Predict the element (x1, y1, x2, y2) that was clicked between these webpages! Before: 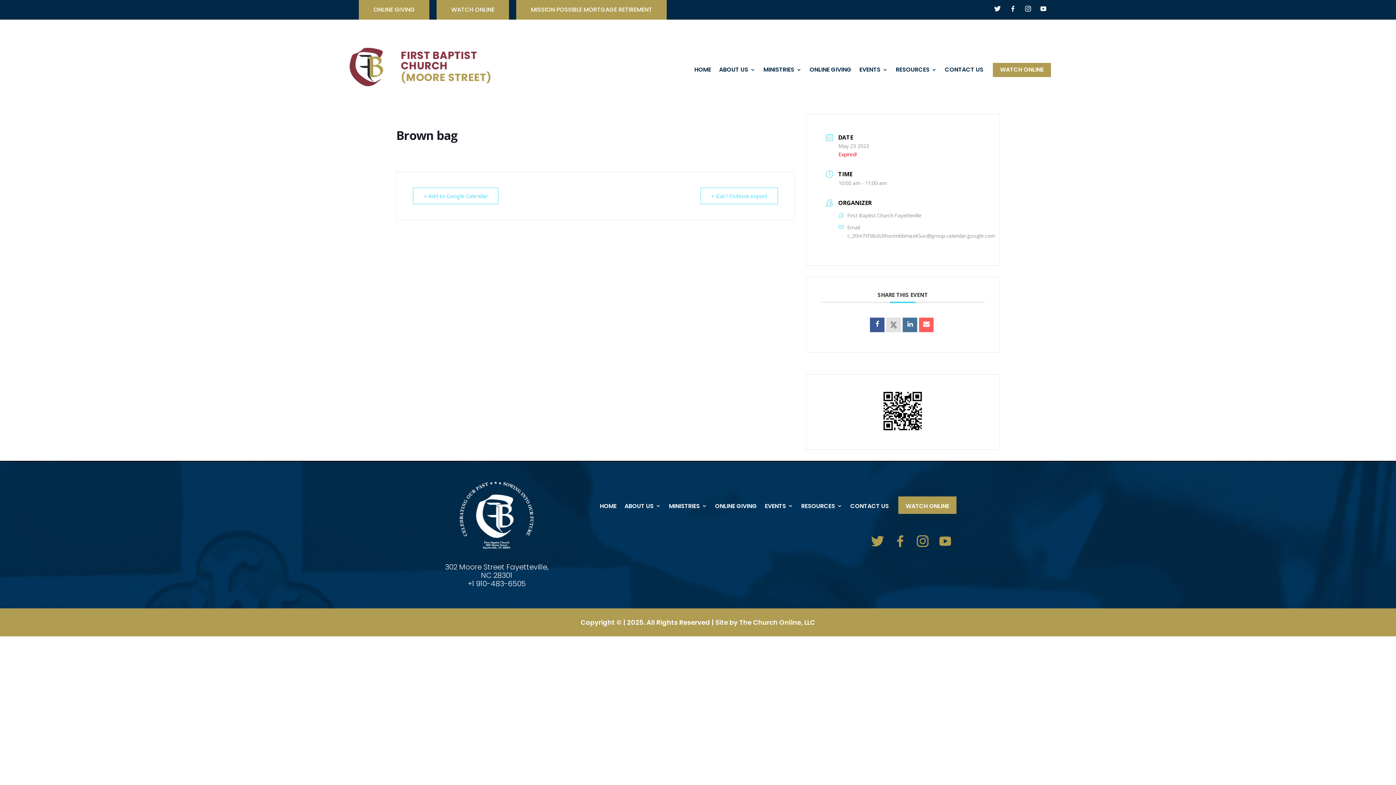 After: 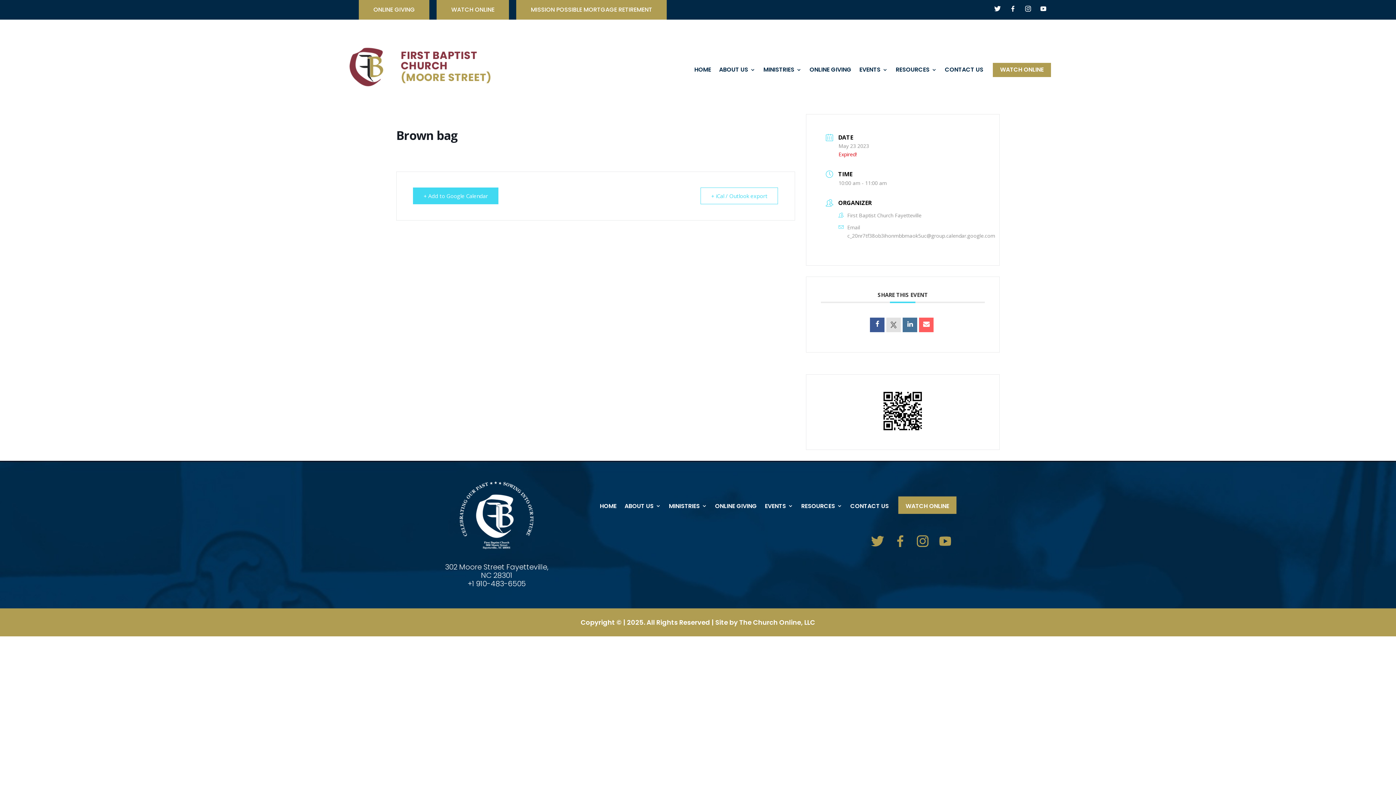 Action: label: + Add to Google Calendar bbox: (413, 187, 498, 204)